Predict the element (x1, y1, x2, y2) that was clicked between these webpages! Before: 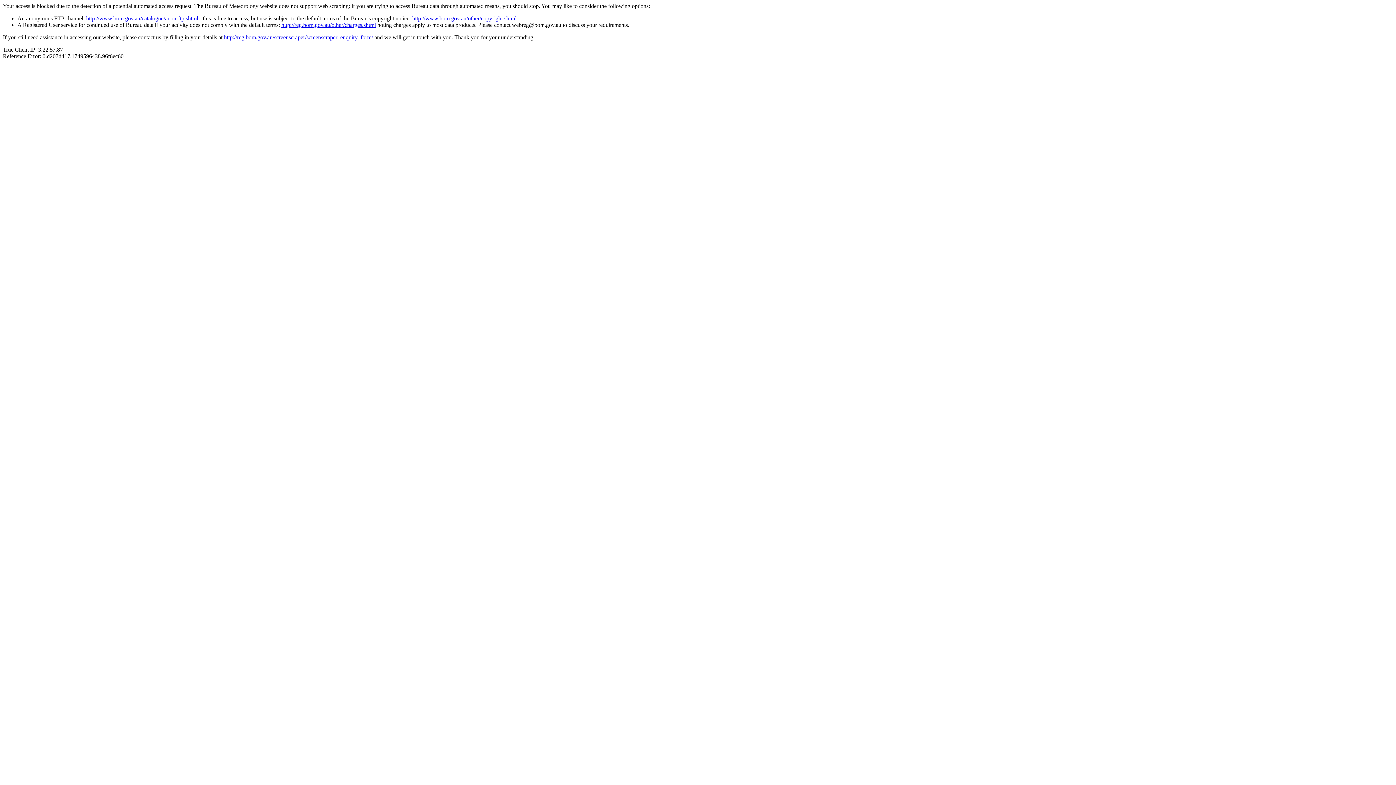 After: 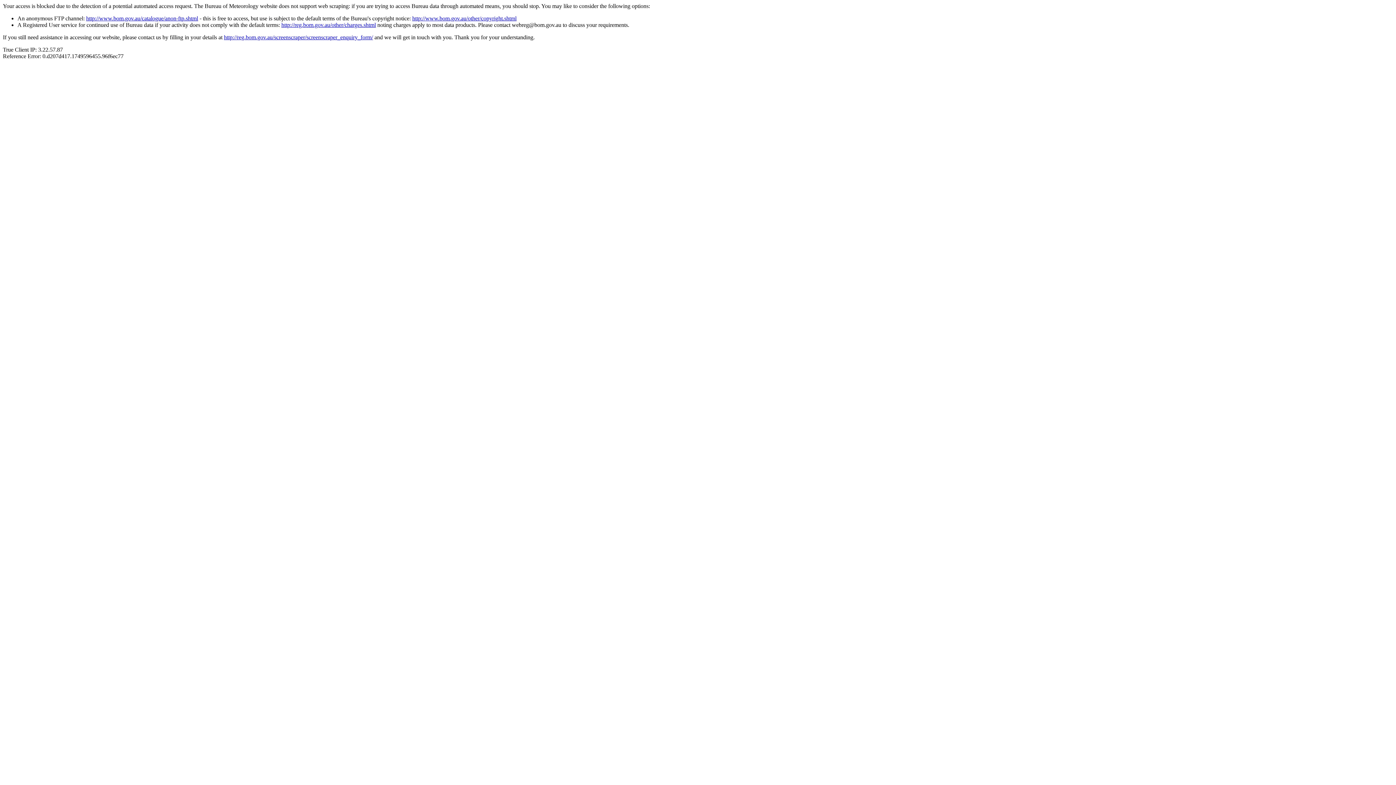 Action: label: http://www.bom.gov.au/catalogue/anon-ftp.shtml bbox: (86, 15, 198, 21)